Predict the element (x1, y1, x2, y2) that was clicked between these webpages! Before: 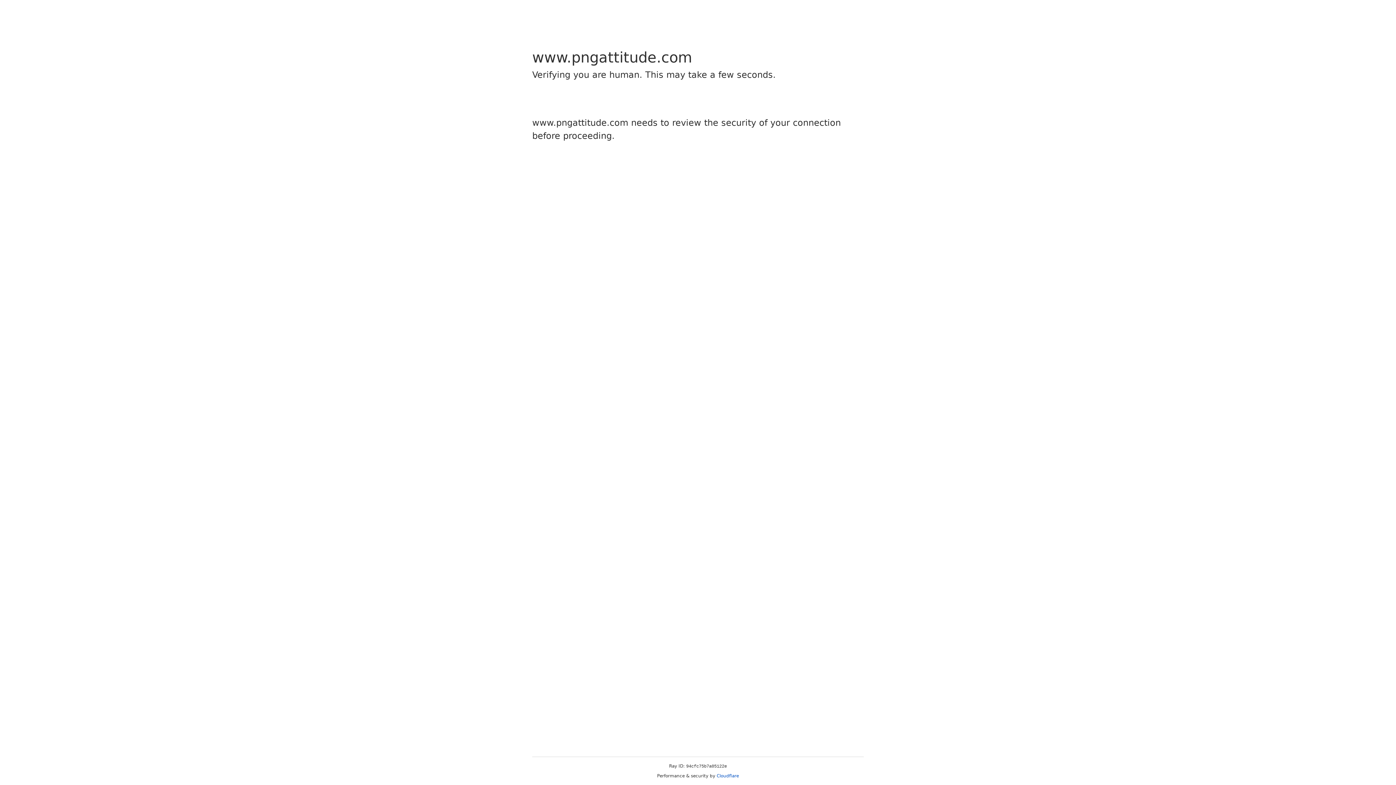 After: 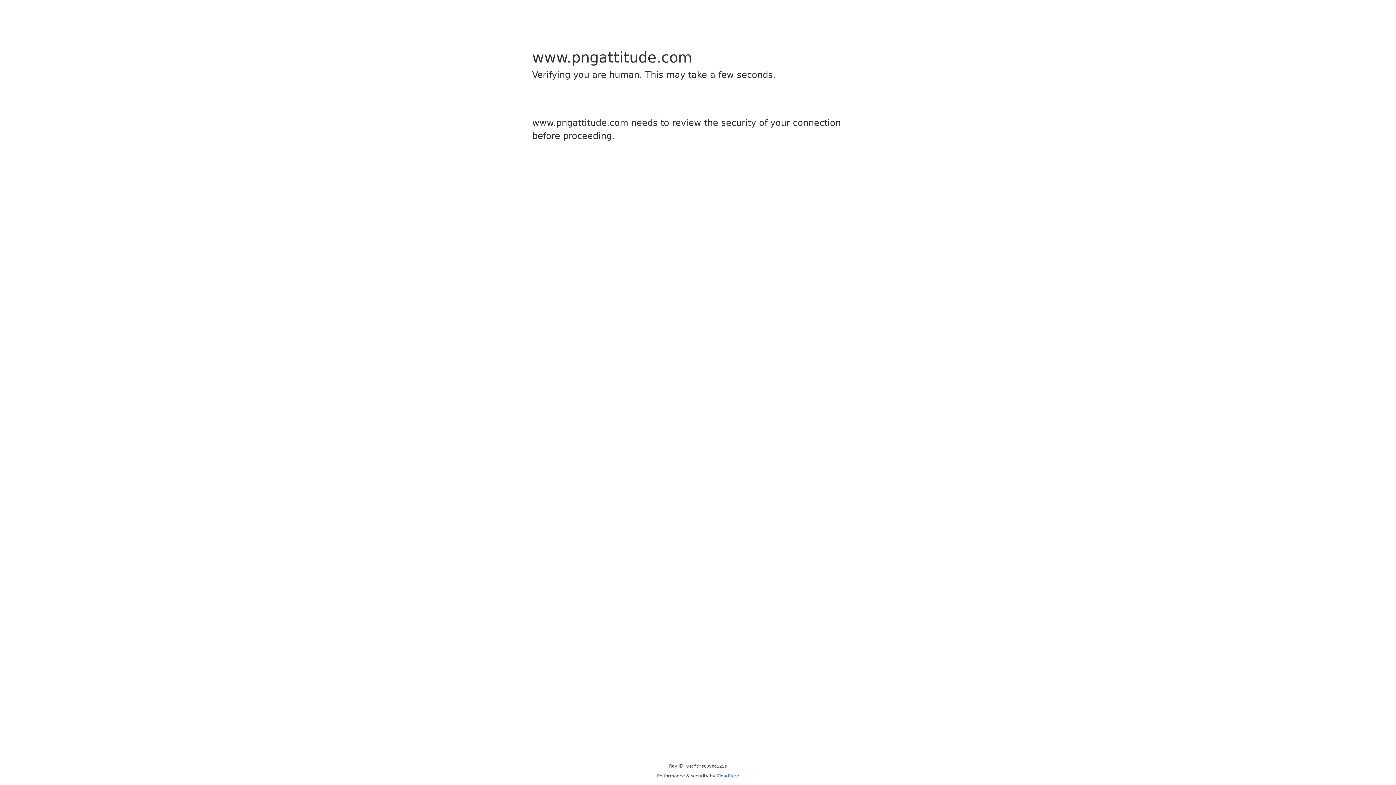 Action: bbox: (716, 773, 739, 778) label: Cloudflare